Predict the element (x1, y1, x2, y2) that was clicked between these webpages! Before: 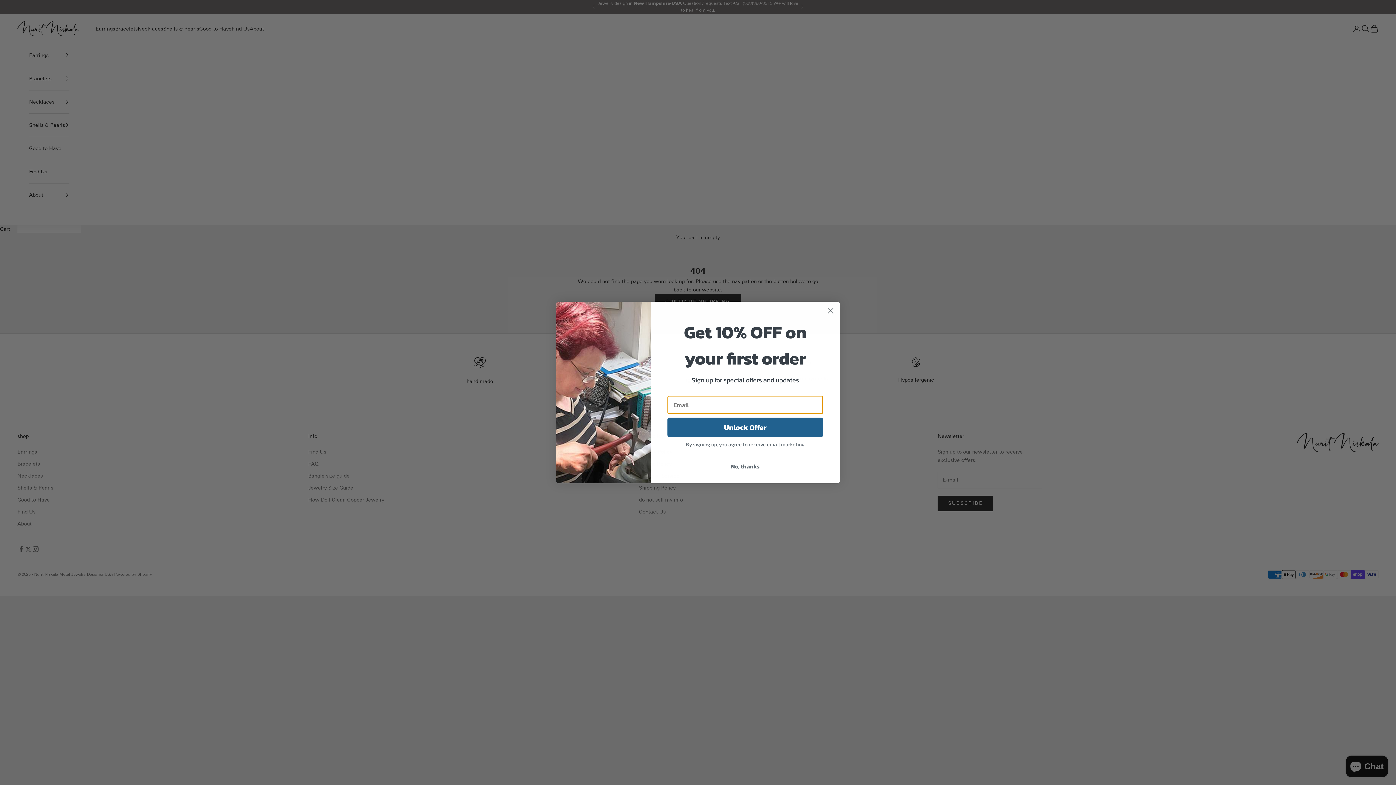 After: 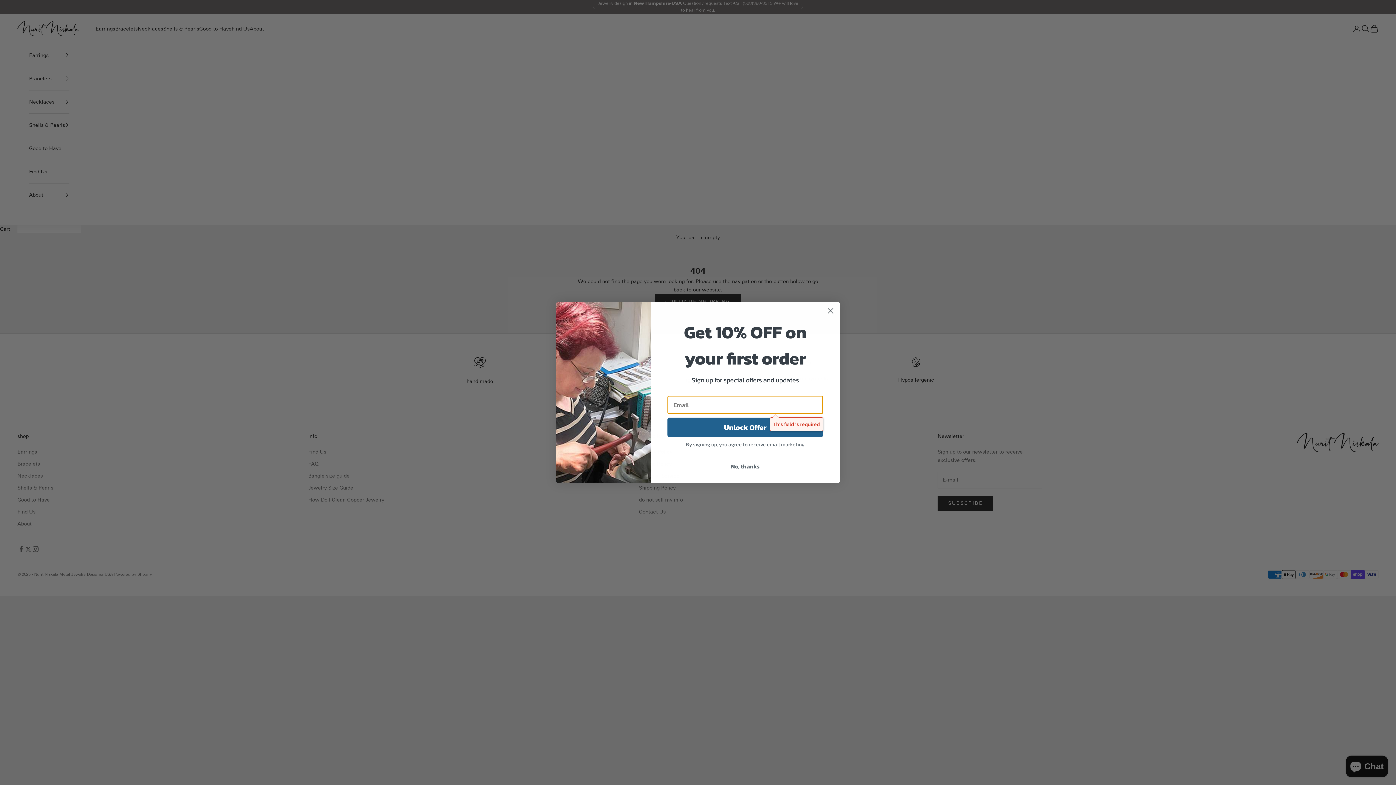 Action: bbox: (667, 417, 823, 437) label: Unlock Offer